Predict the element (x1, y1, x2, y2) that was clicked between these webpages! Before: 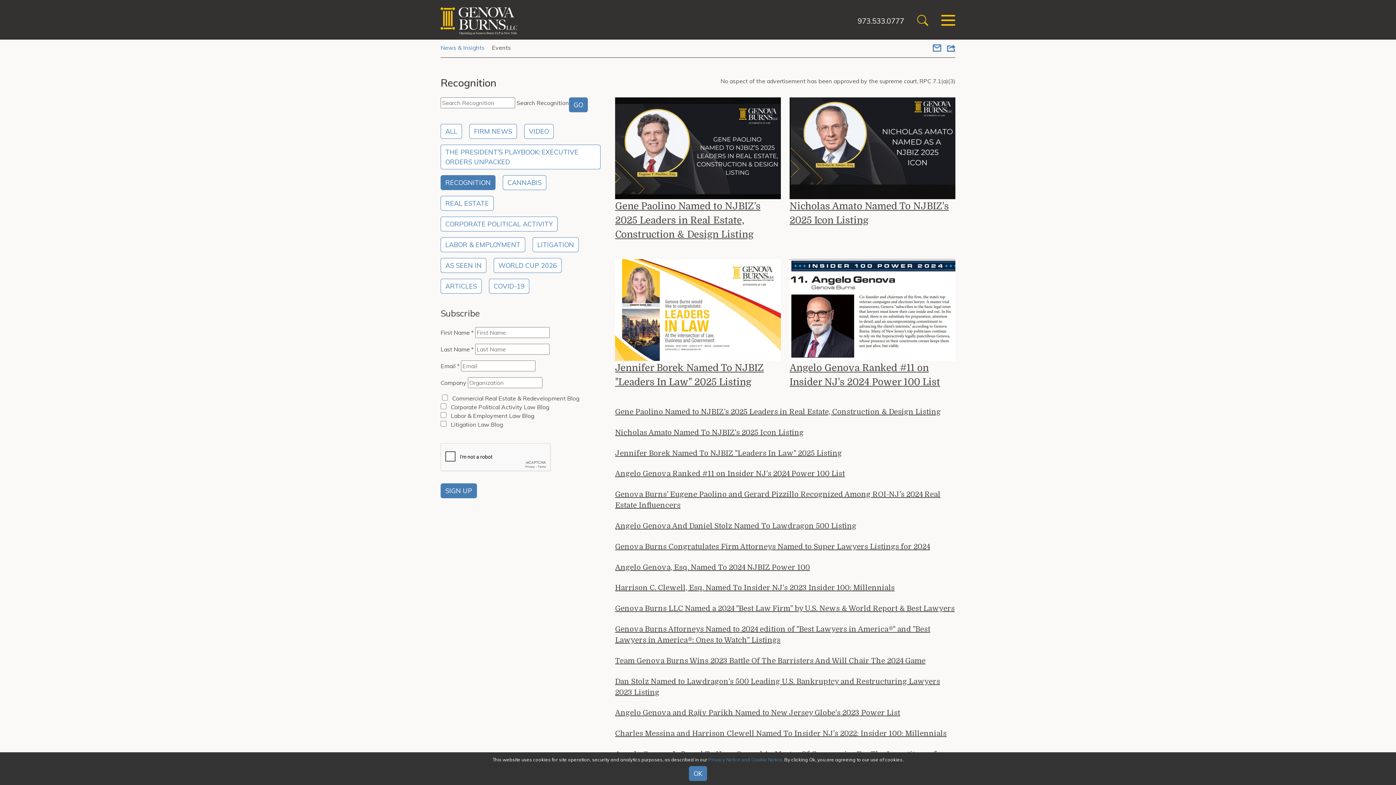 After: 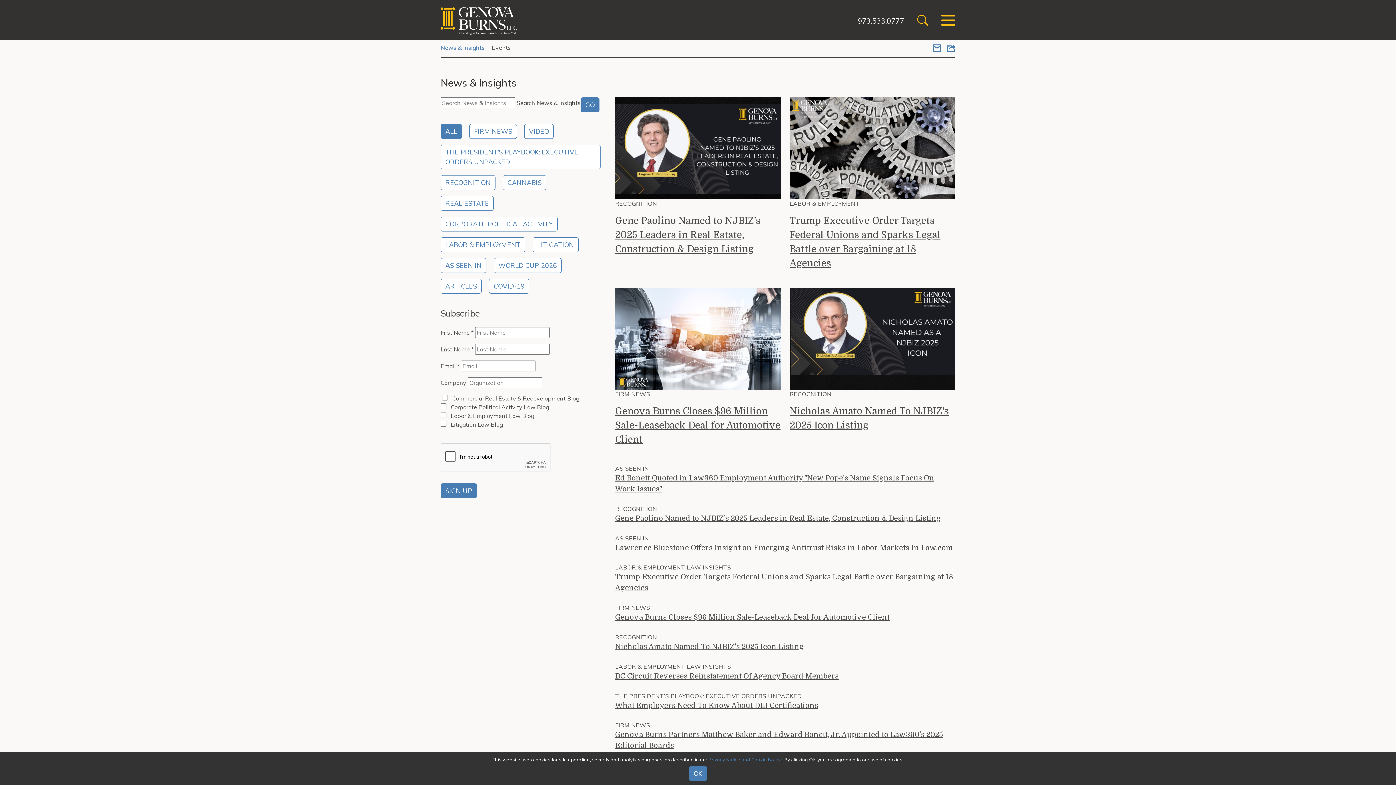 Action: bbox: (440, 44, 484, 51) label: News & Insights